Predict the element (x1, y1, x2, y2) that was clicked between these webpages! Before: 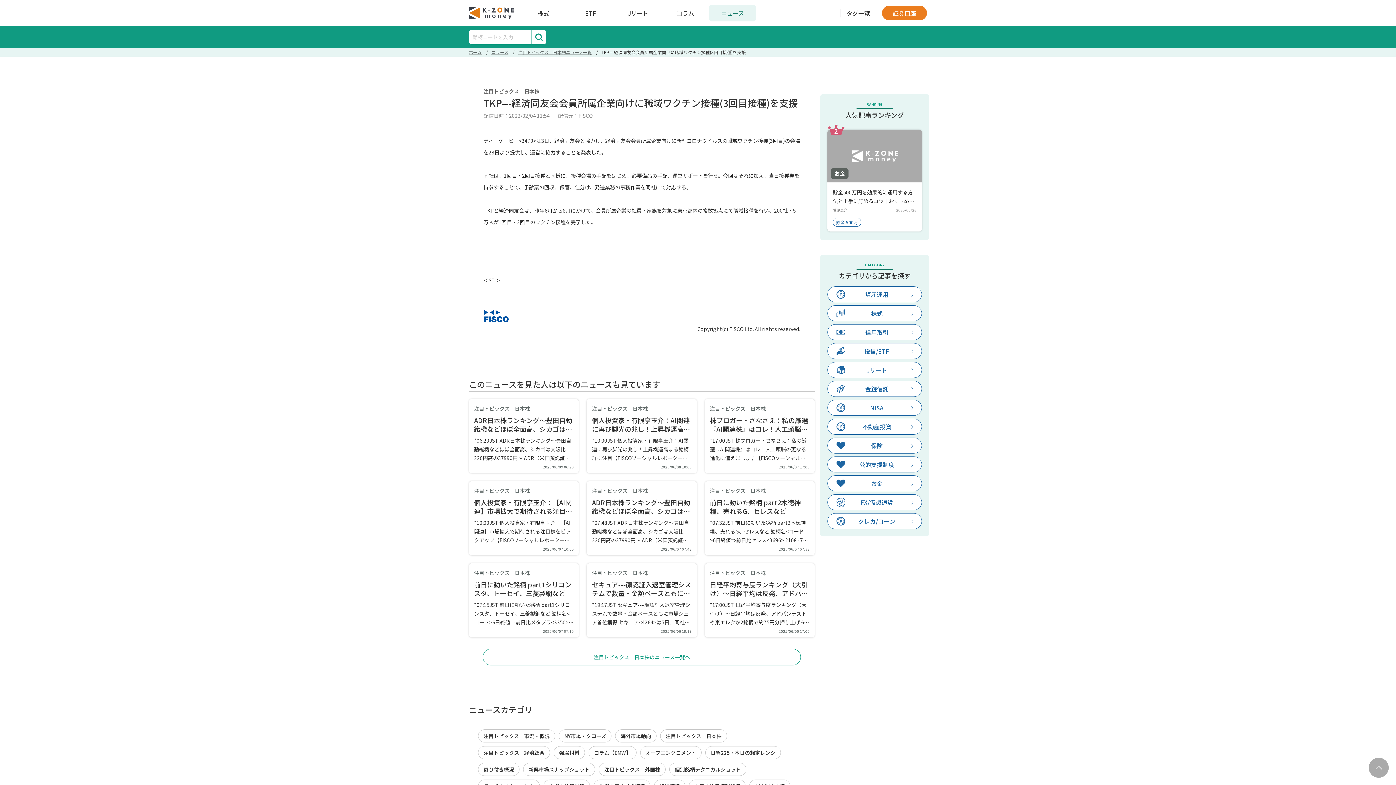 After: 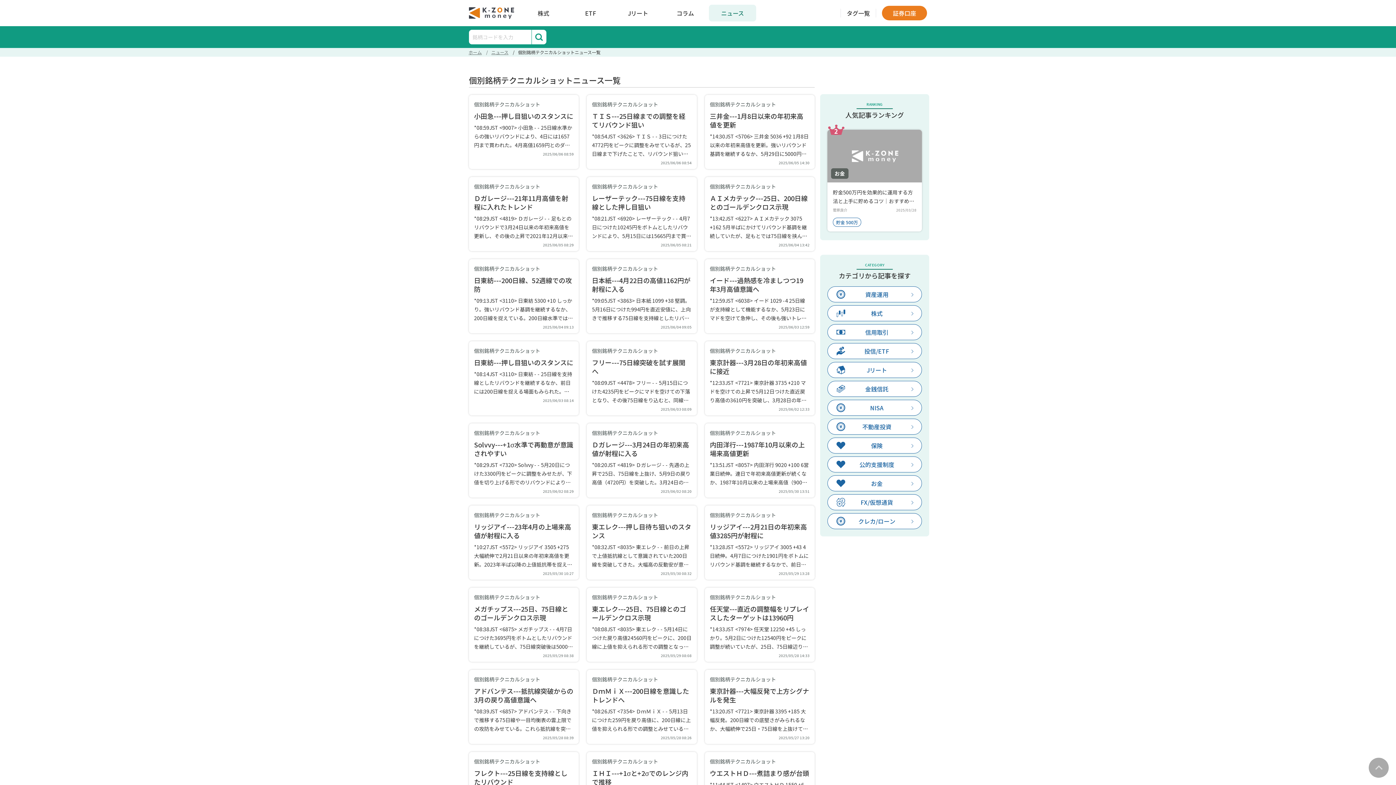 Action: bbox: (669, 763, 746, 776) label: 個別銘柄テクニカルショット